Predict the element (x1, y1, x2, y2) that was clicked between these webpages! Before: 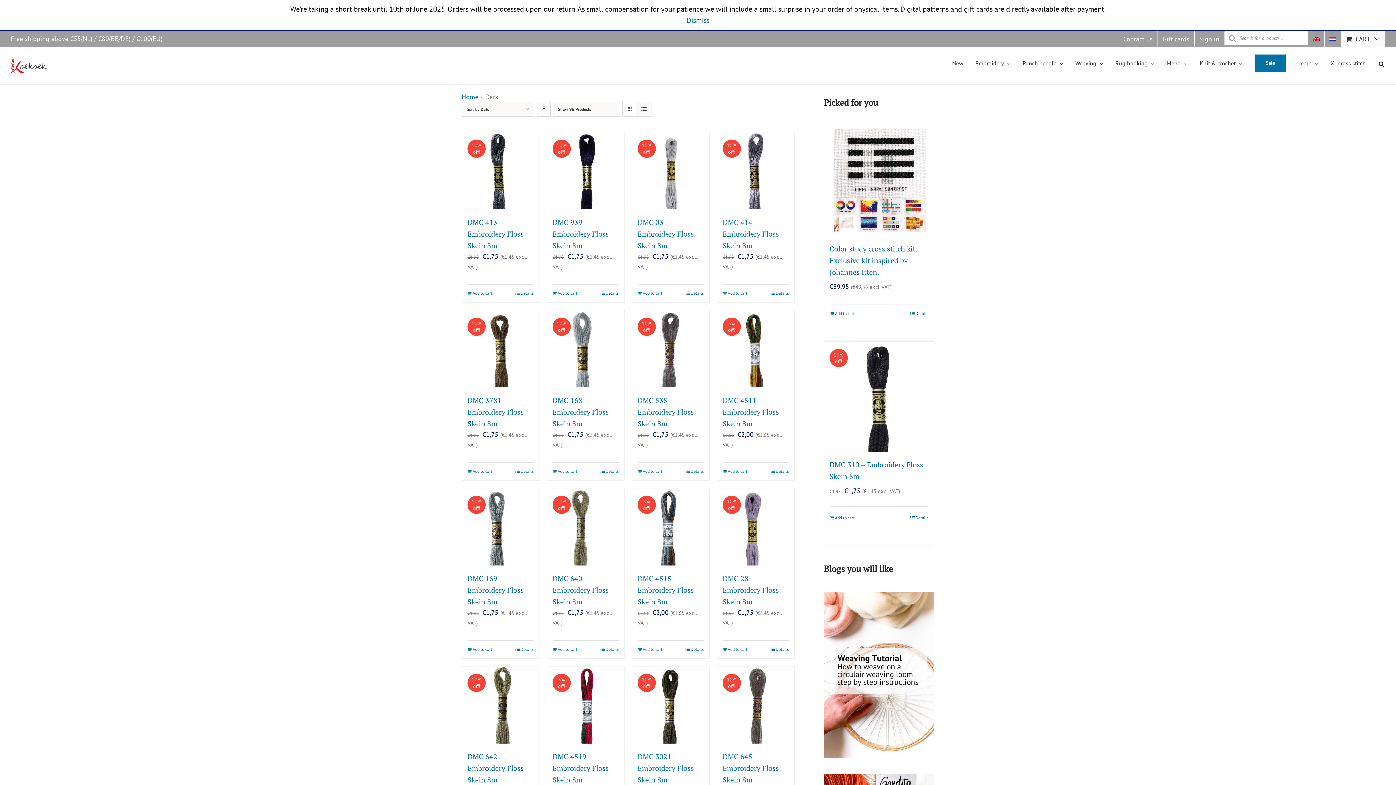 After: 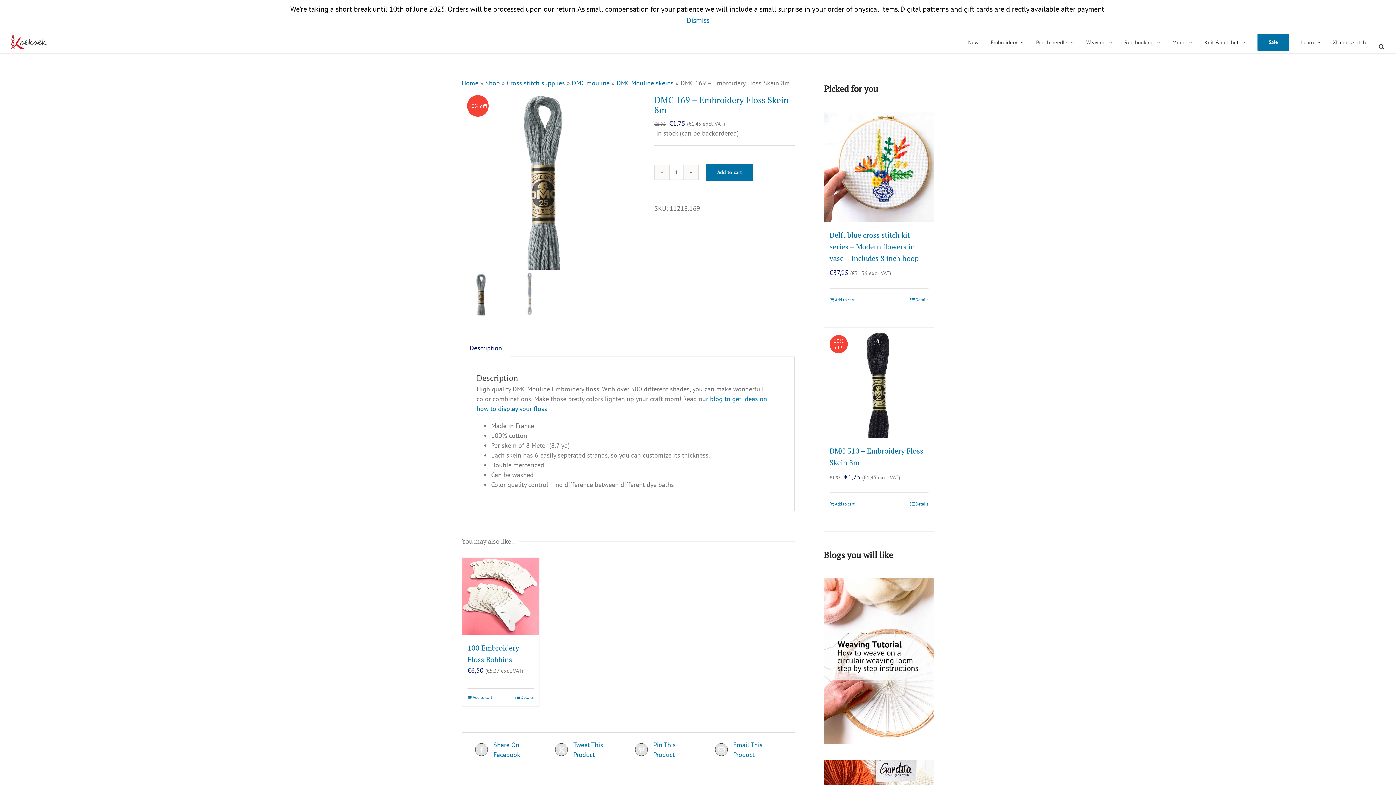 Action: bbox: (515, 646, 533, 653) label: Details